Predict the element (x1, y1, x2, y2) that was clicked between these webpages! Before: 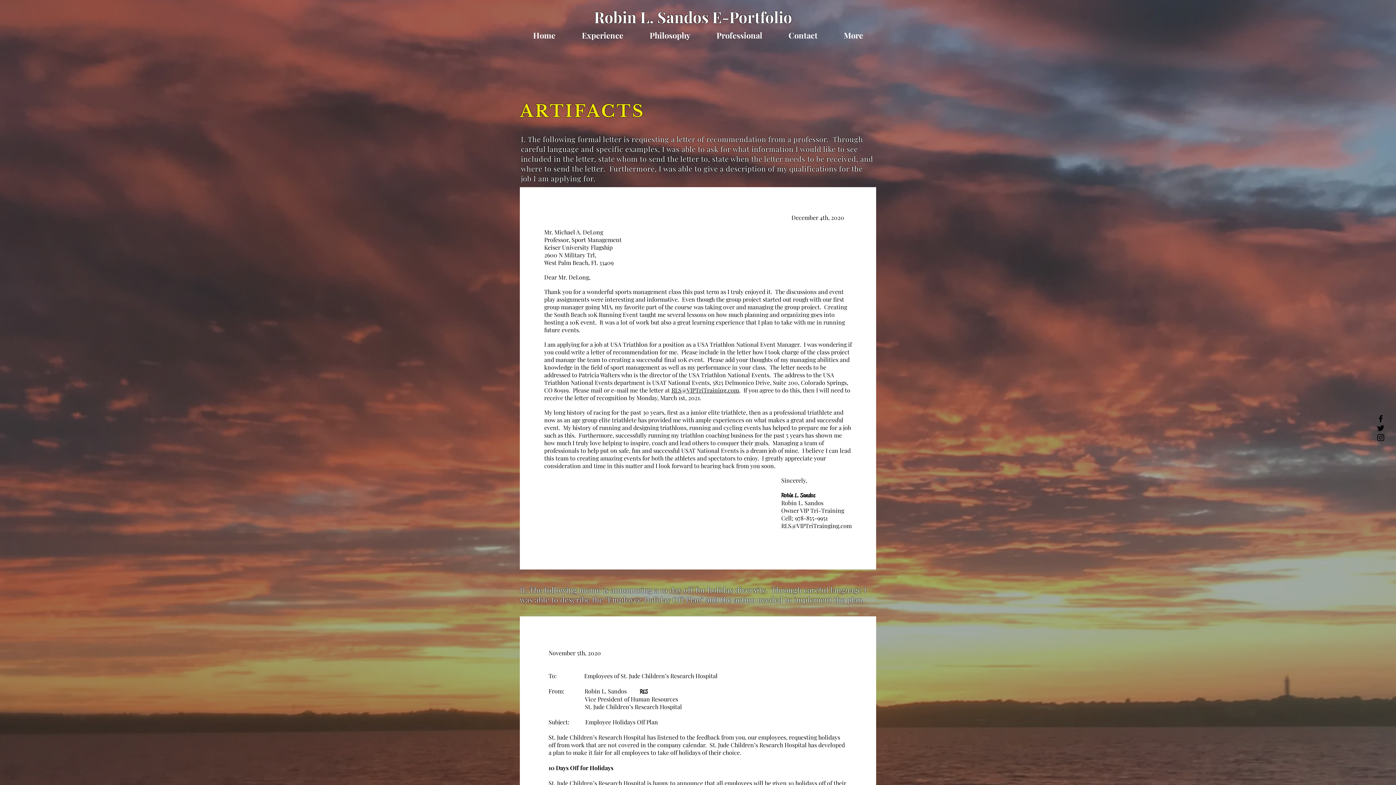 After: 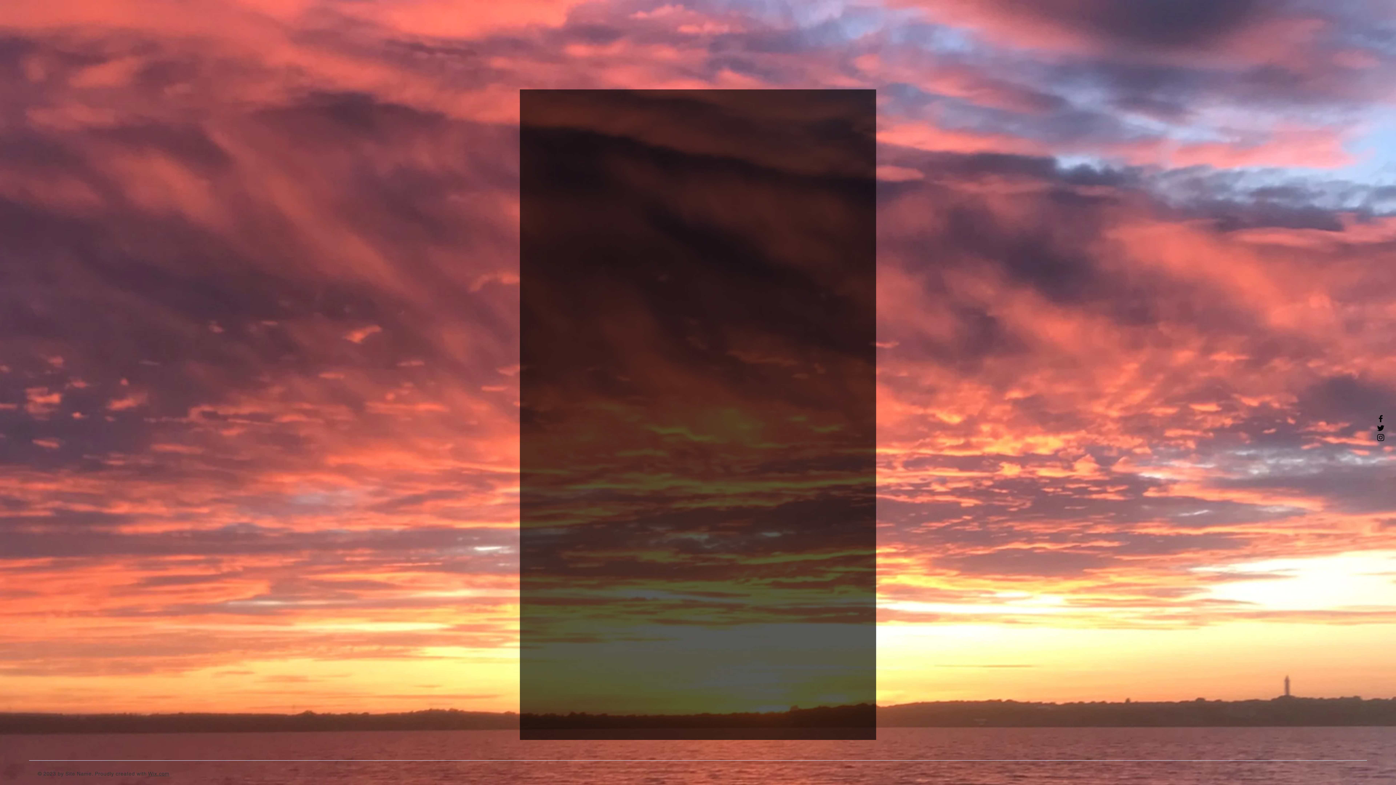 Action: bbox: (520, 27, 568, 43) label: Home